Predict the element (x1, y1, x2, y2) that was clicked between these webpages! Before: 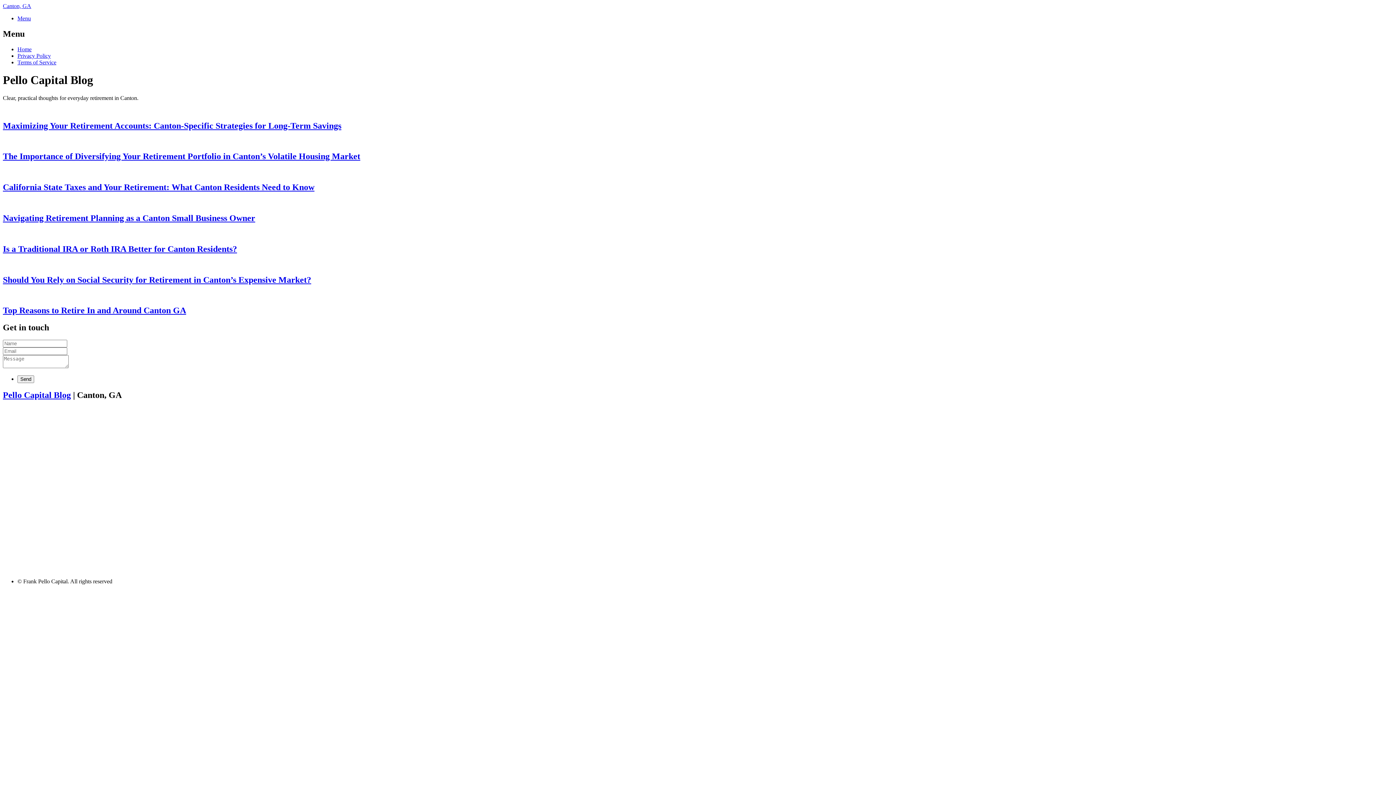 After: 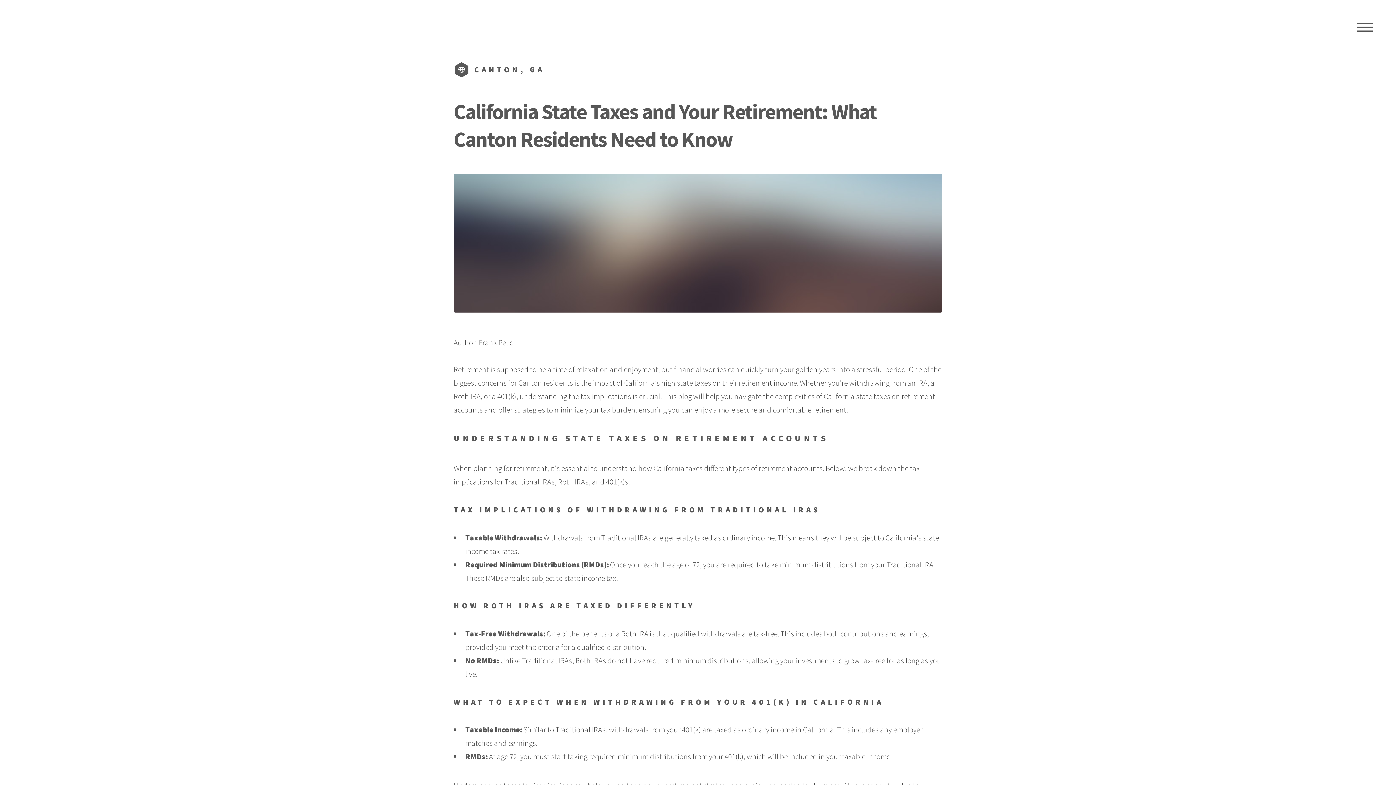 Action: label: California State Taxes and Your Retirement: What Canton Residents Need to Know bbox: (2, 182, 1393, 192)